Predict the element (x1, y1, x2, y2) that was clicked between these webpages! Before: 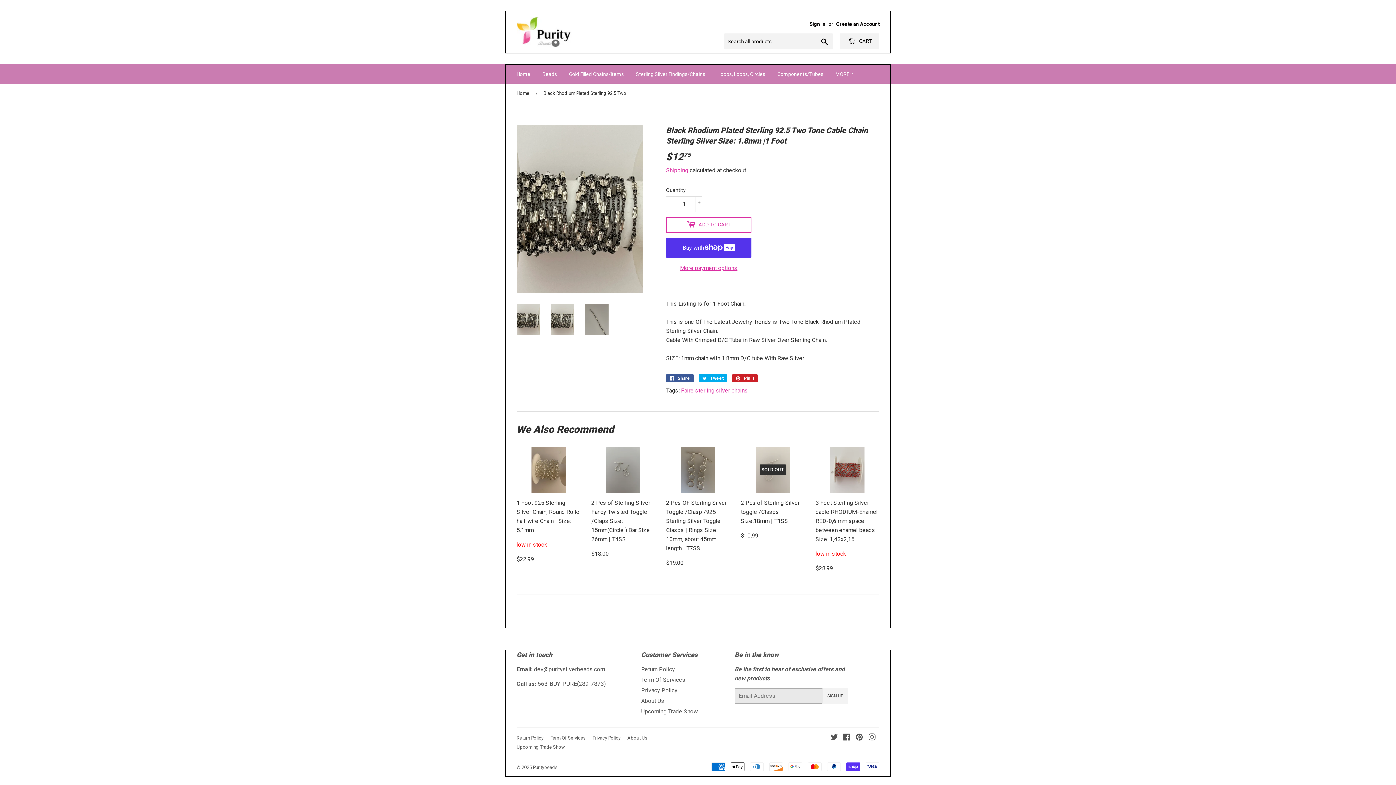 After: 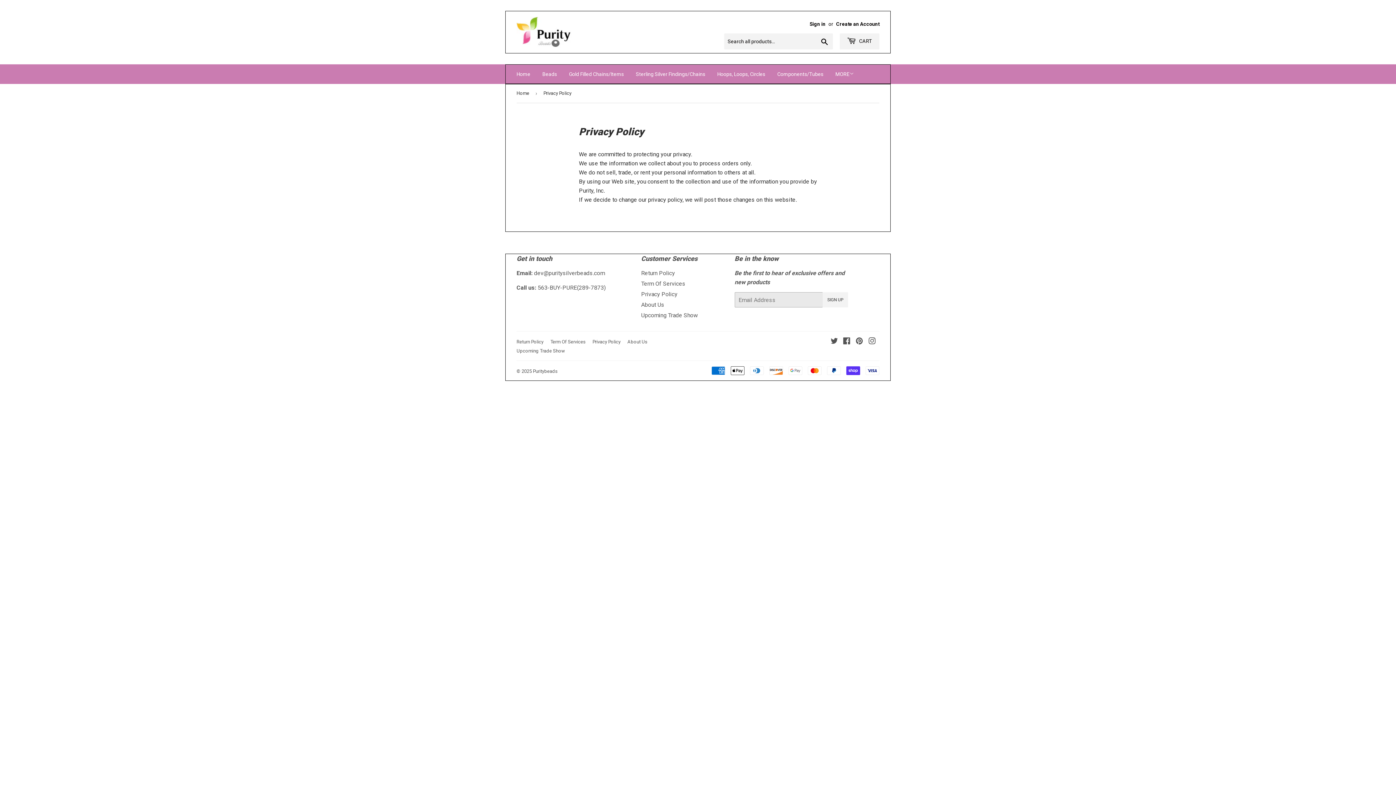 Action: label: Privacy Policy bbox: (641, 687, 677, 694)